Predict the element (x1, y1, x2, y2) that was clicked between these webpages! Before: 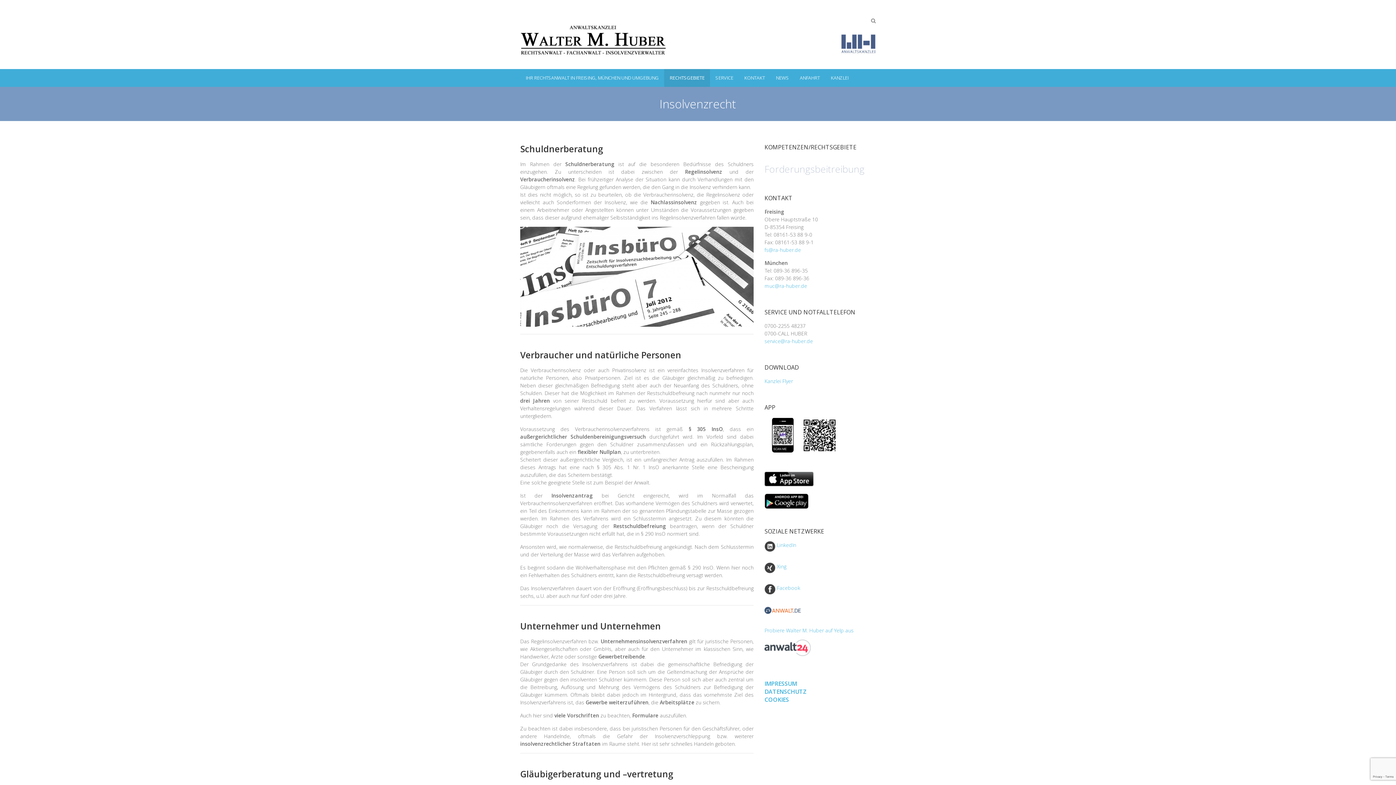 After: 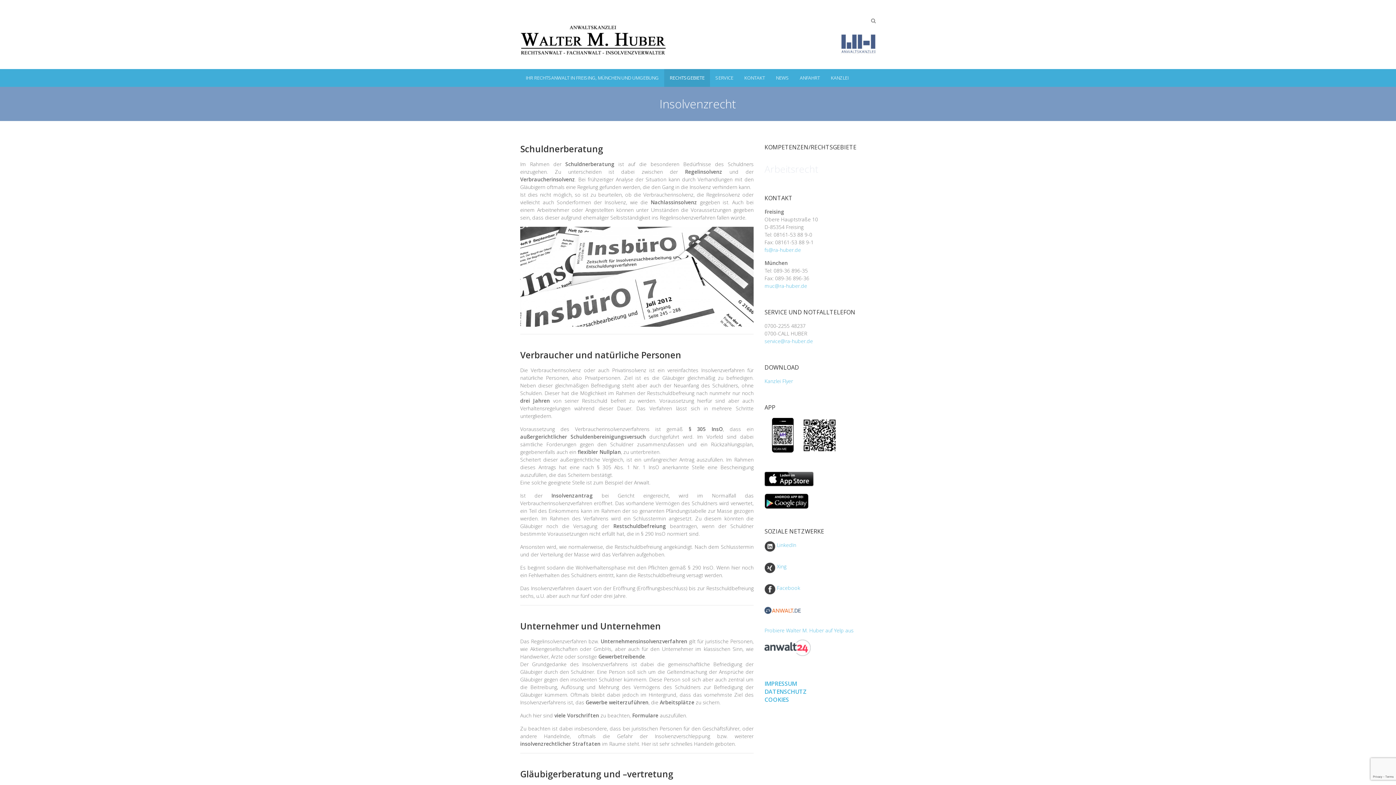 Action: bbox: (764, 377, 793, 384) label: Kanzlei Flyer